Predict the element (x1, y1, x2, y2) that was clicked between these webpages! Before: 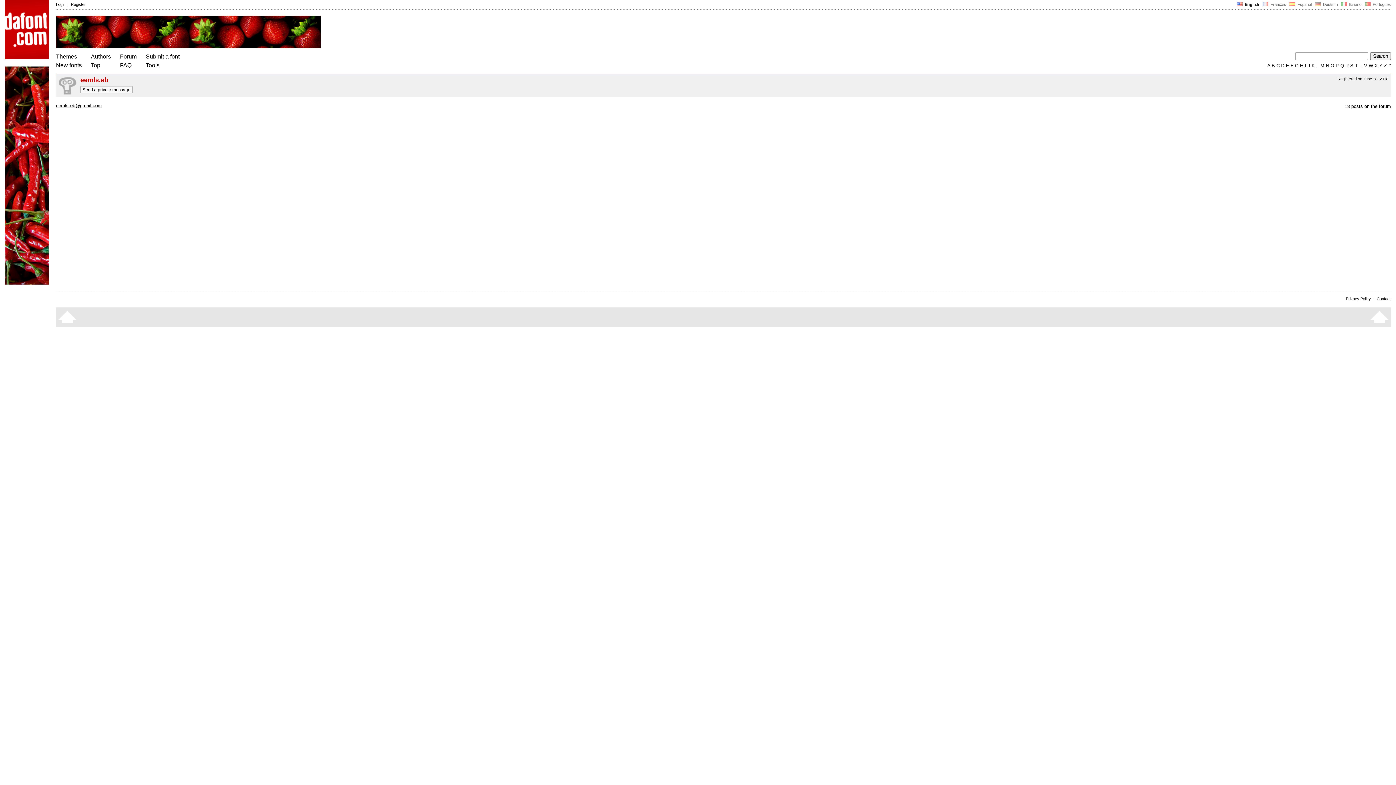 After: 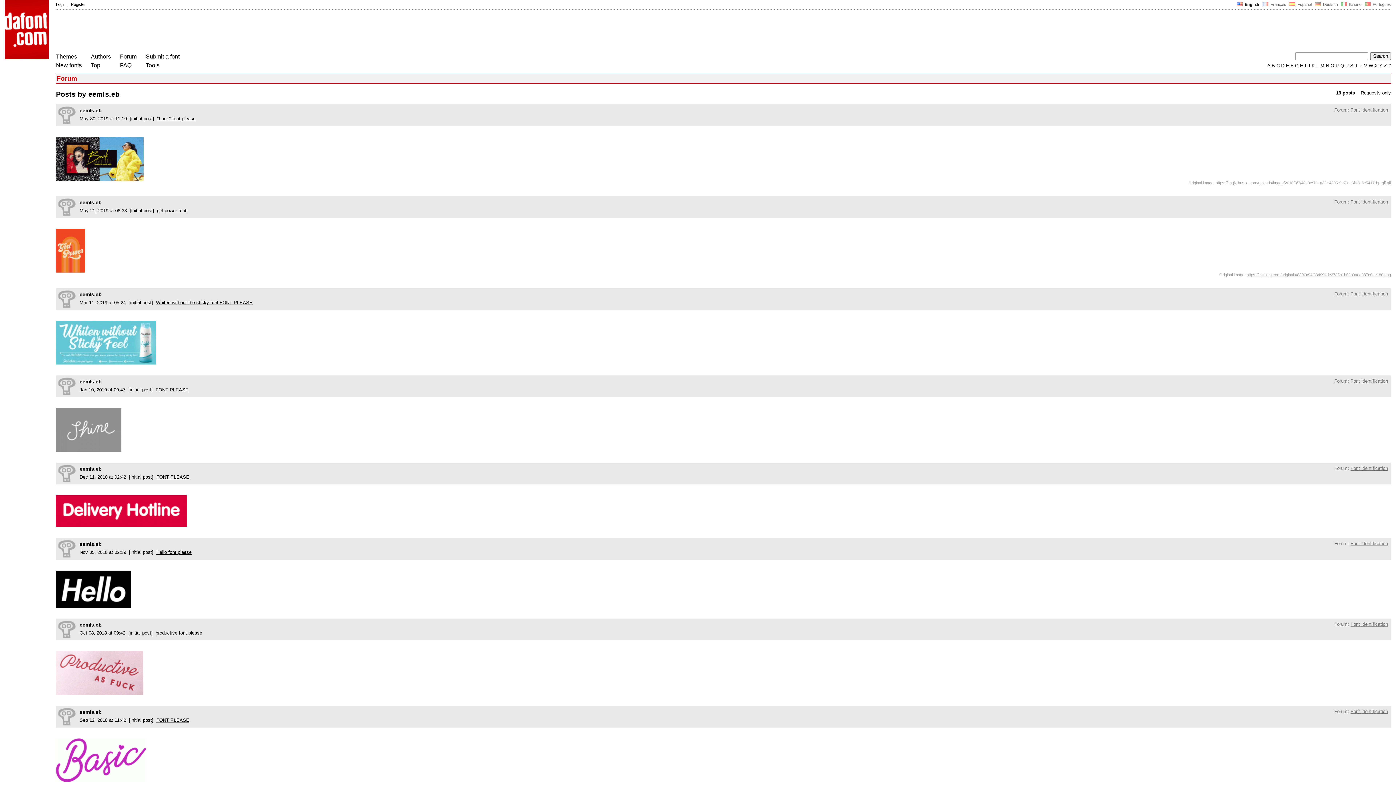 Action: label: 13 posts on the forum bbox: (1345, 103, 1391, 109)